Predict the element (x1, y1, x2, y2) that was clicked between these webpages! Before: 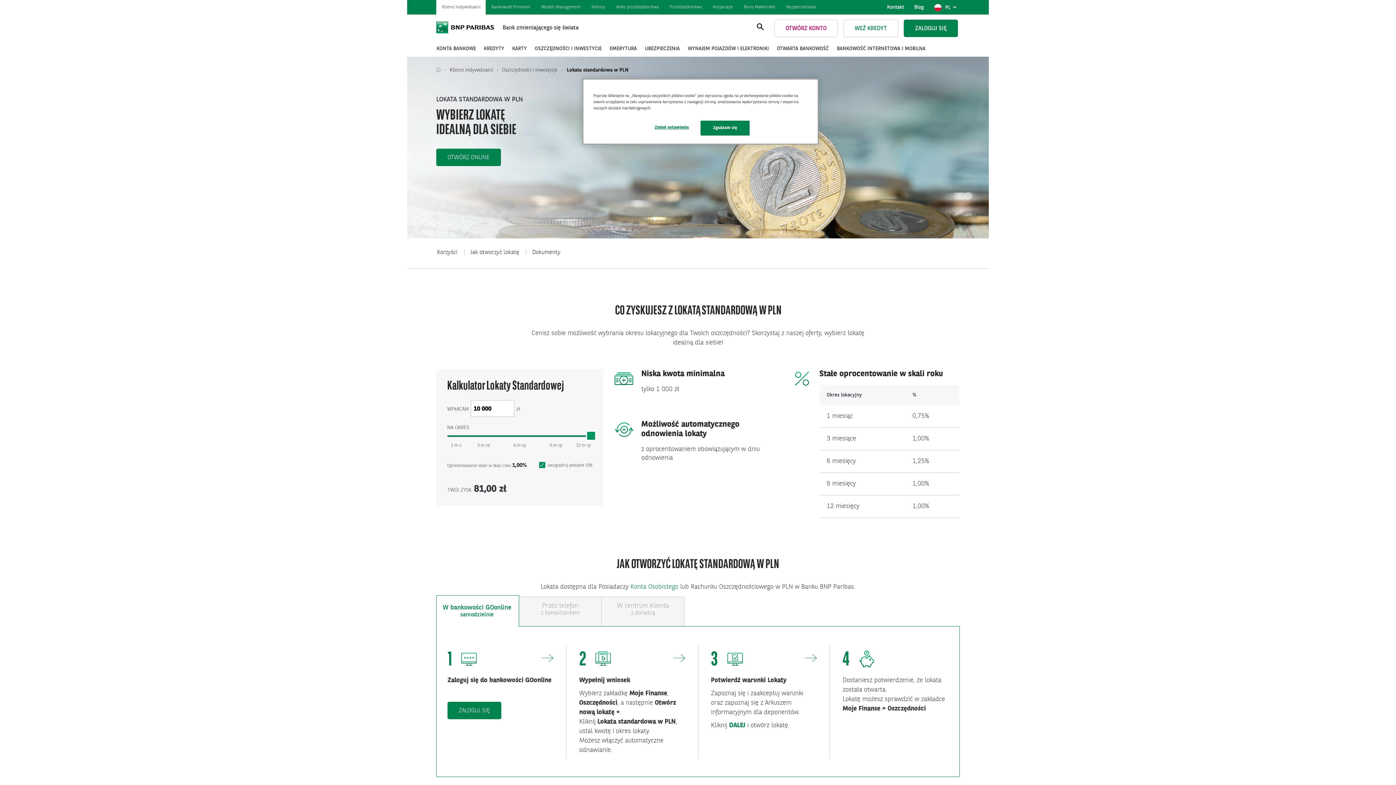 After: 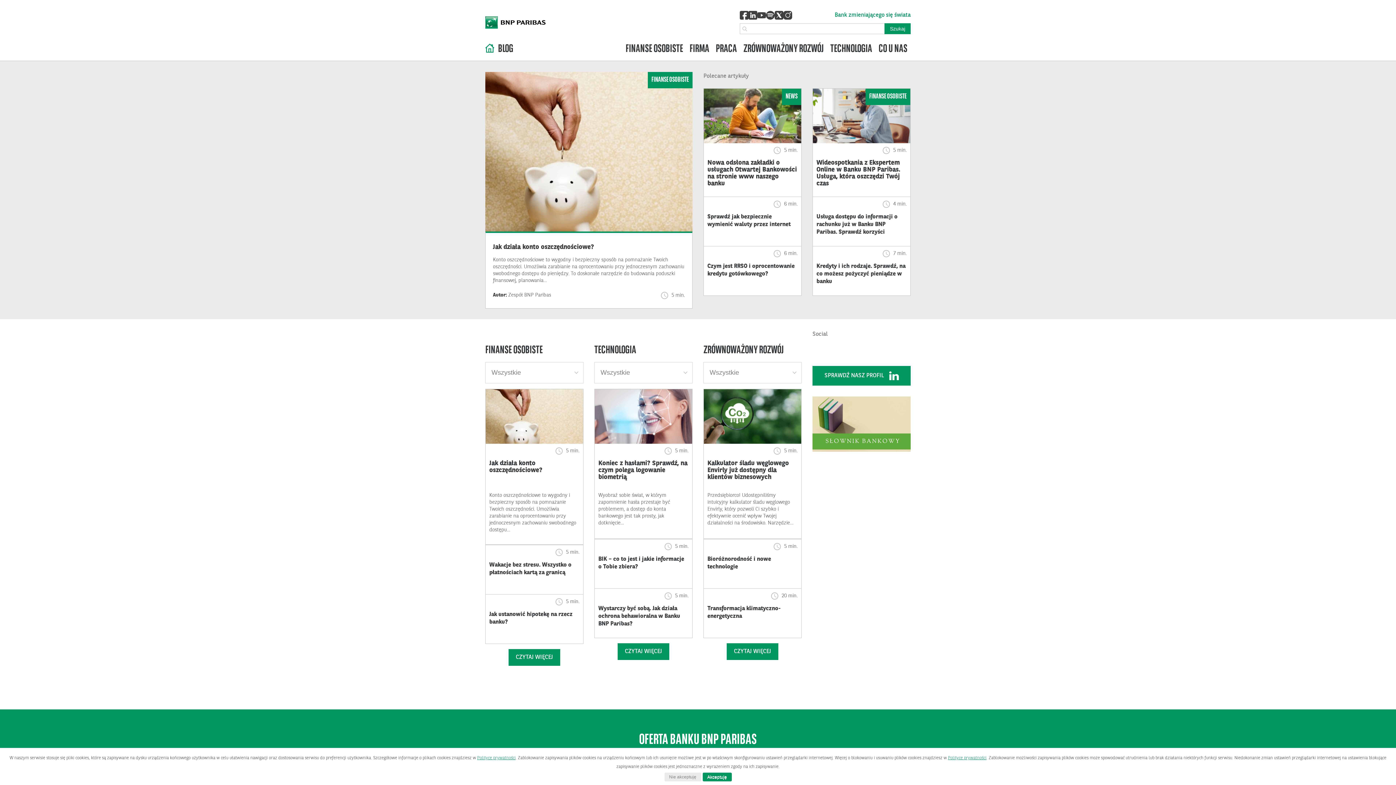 Action: label: Blog bbox: (911, 0, 931, 14)